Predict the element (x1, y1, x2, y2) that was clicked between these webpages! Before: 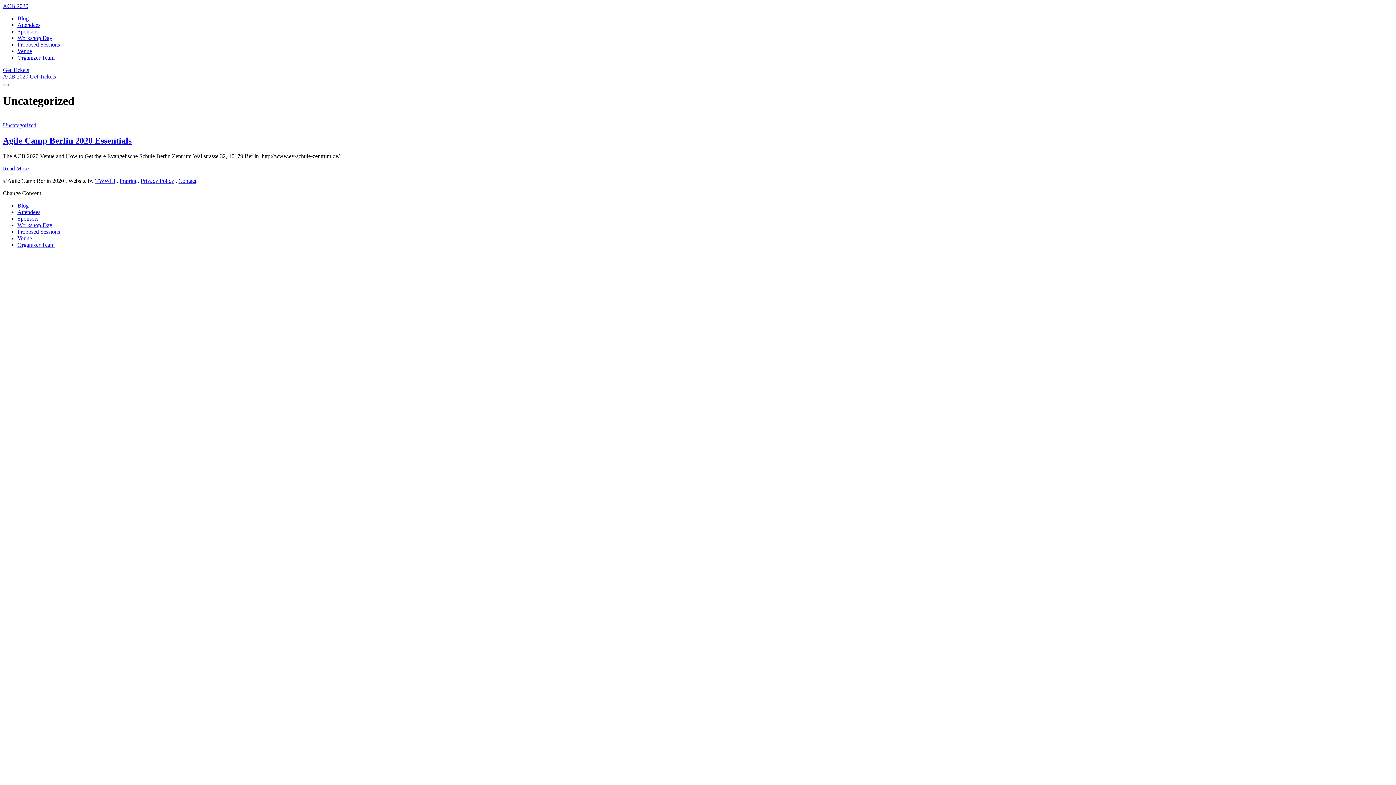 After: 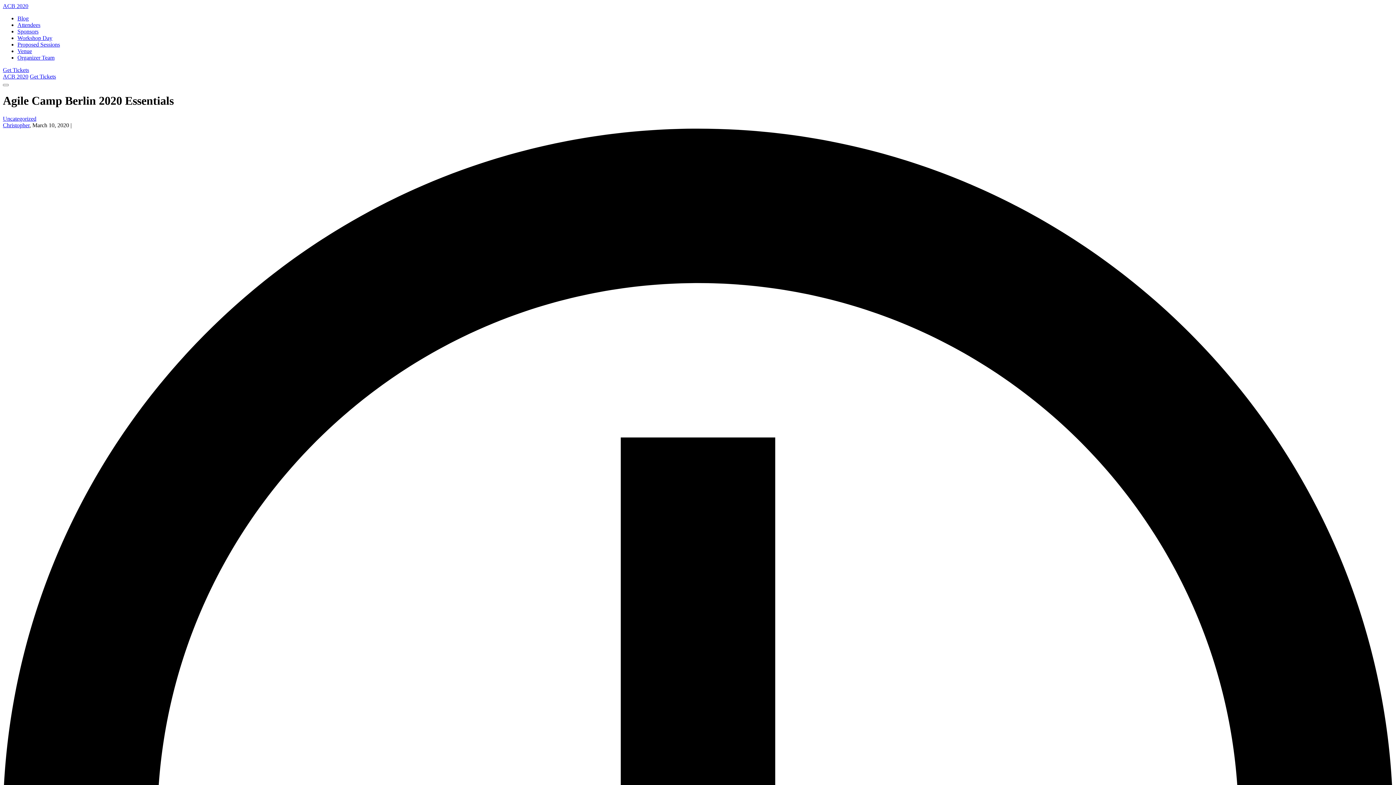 Action: bbox: (2, 165, 28, 171) label: Read More